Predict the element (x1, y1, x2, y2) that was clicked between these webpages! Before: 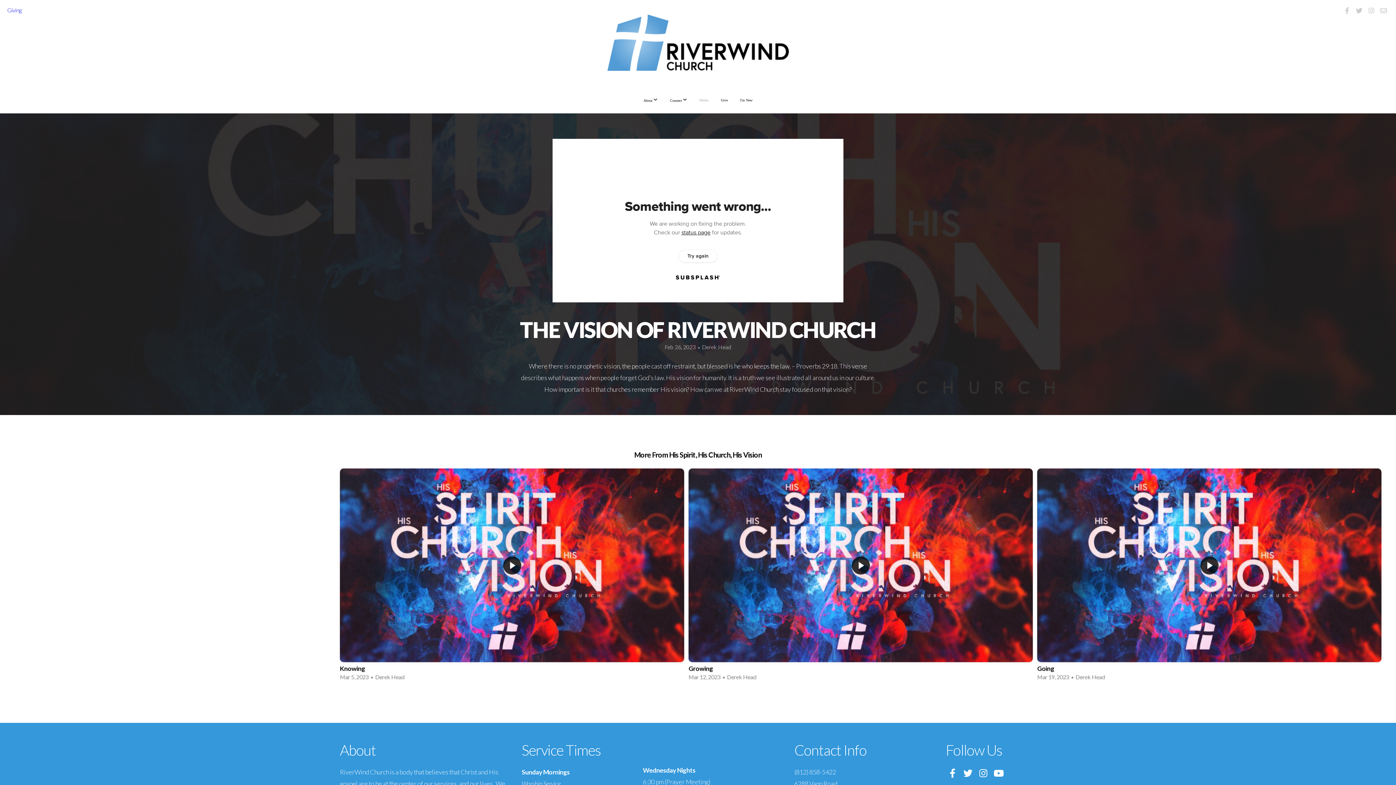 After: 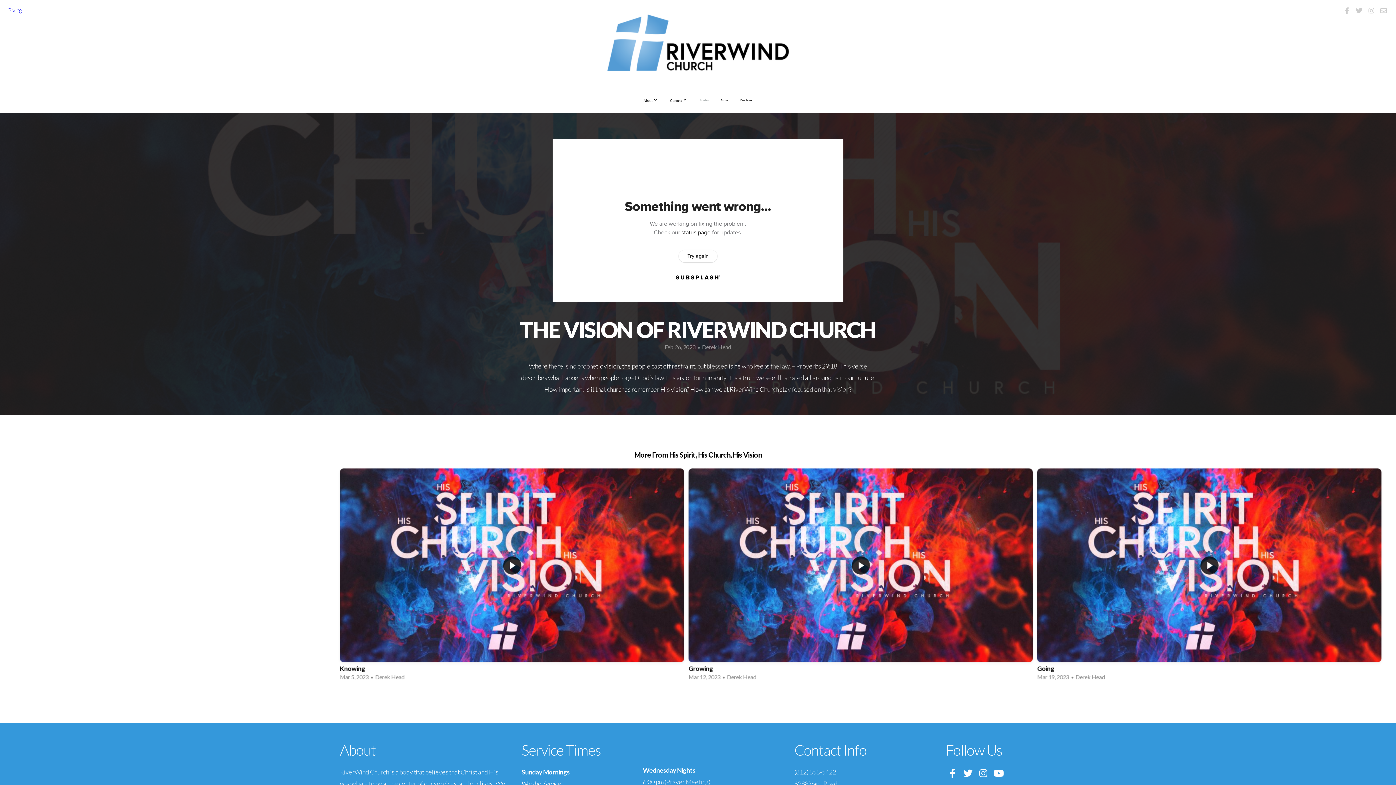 Action: bbox: (961, 766, 974, 780)